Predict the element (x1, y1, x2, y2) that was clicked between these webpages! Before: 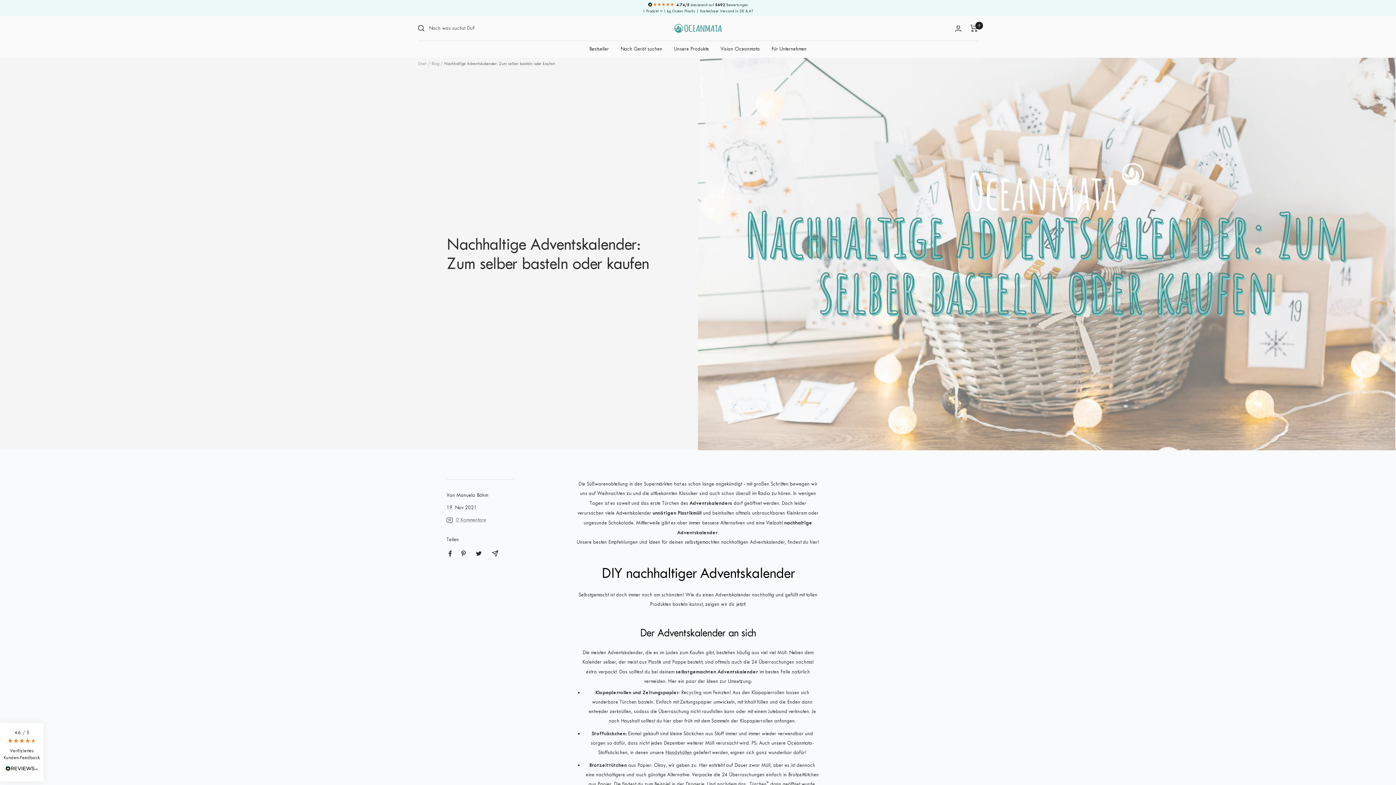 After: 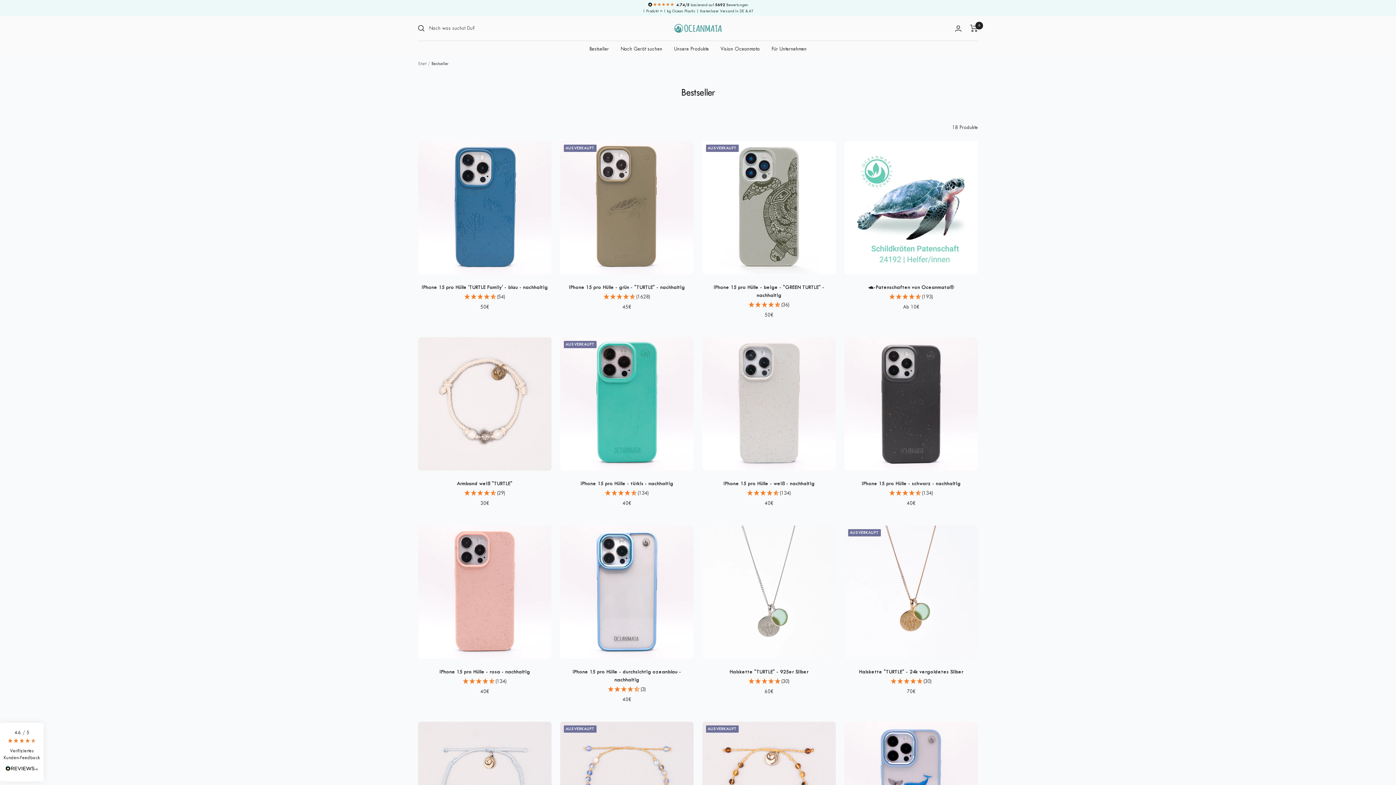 Action: label: Bestseller bbox: (589, 44, 609, 53)